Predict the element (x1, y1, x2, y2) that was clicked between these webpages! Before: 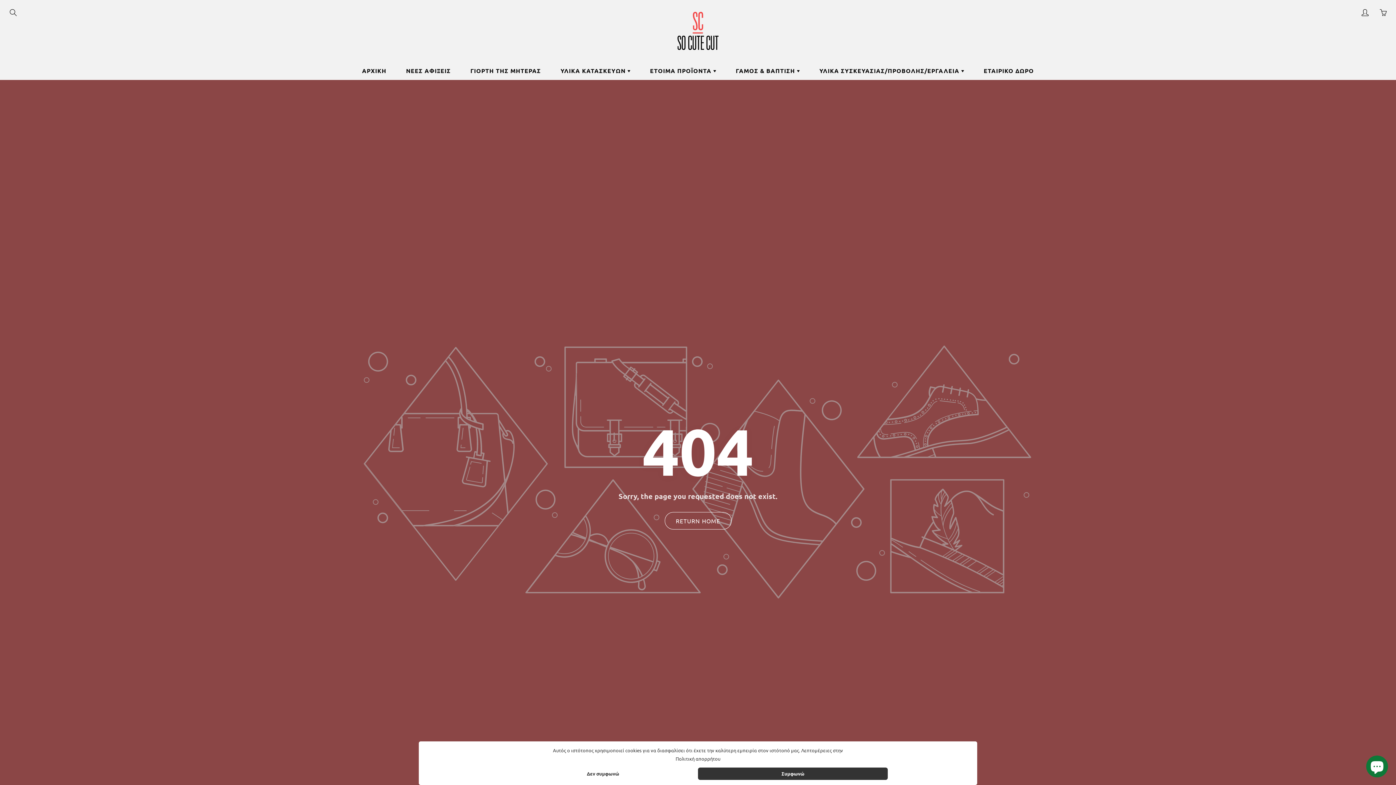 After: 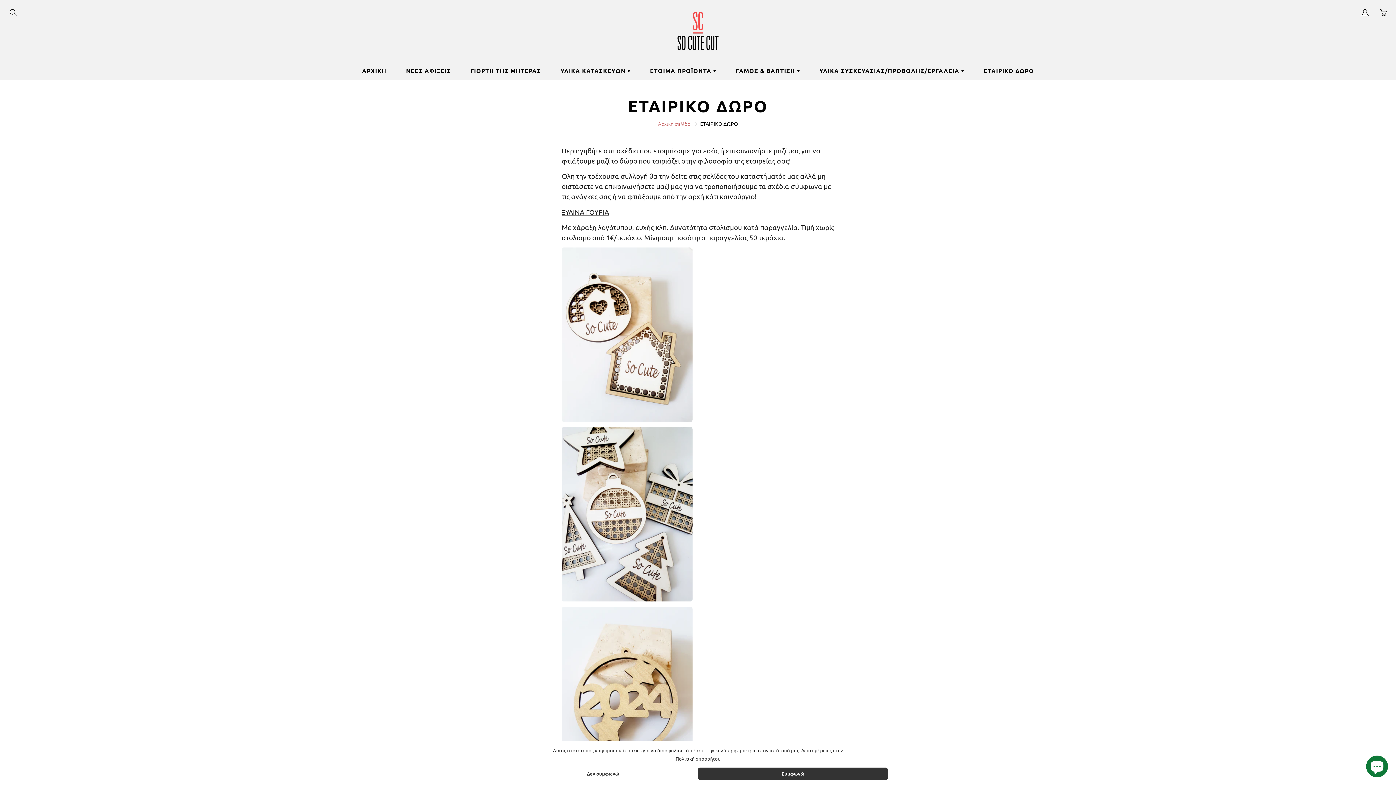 Action: bbox: (974, 61, 1043, 80) label: ΕΤΑΙΡΙΚΟ ΔΩΡΟ